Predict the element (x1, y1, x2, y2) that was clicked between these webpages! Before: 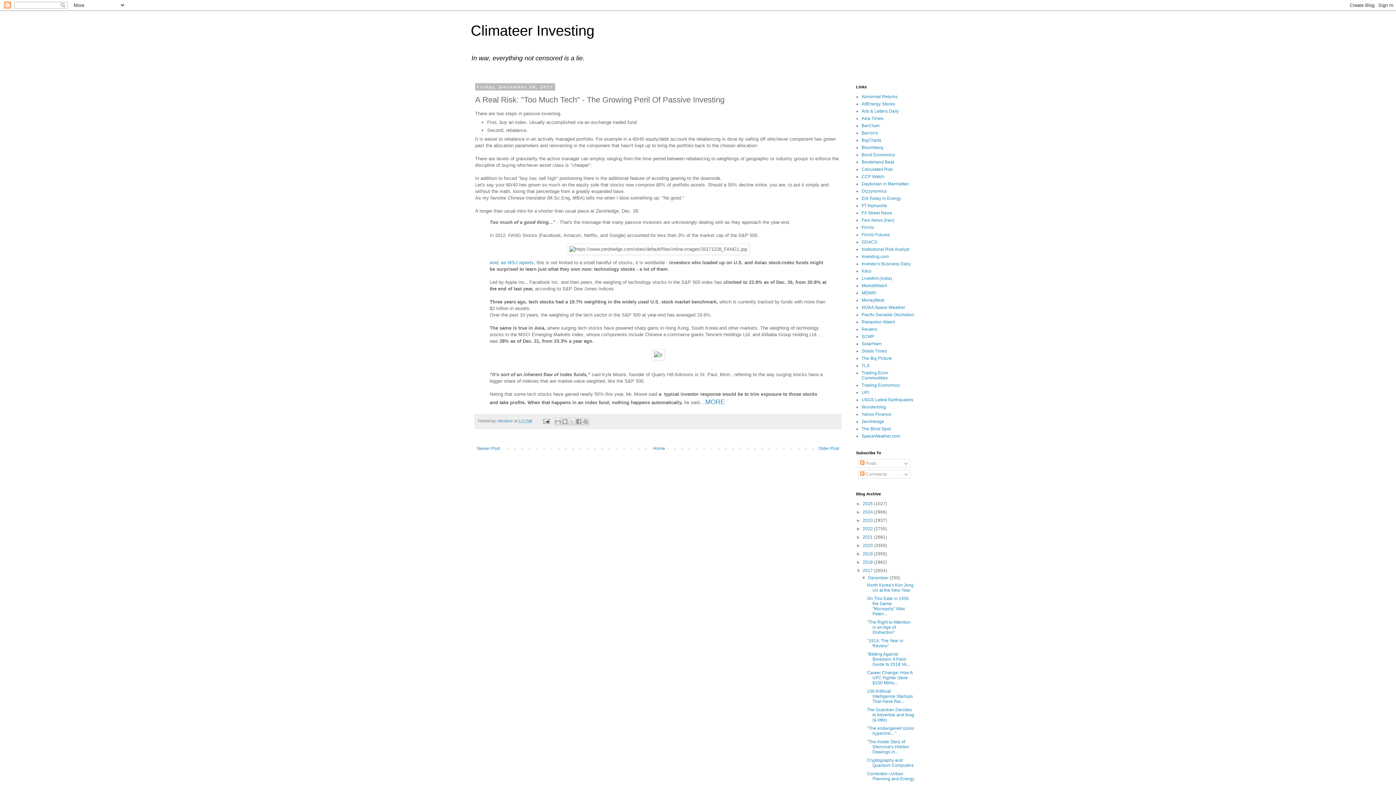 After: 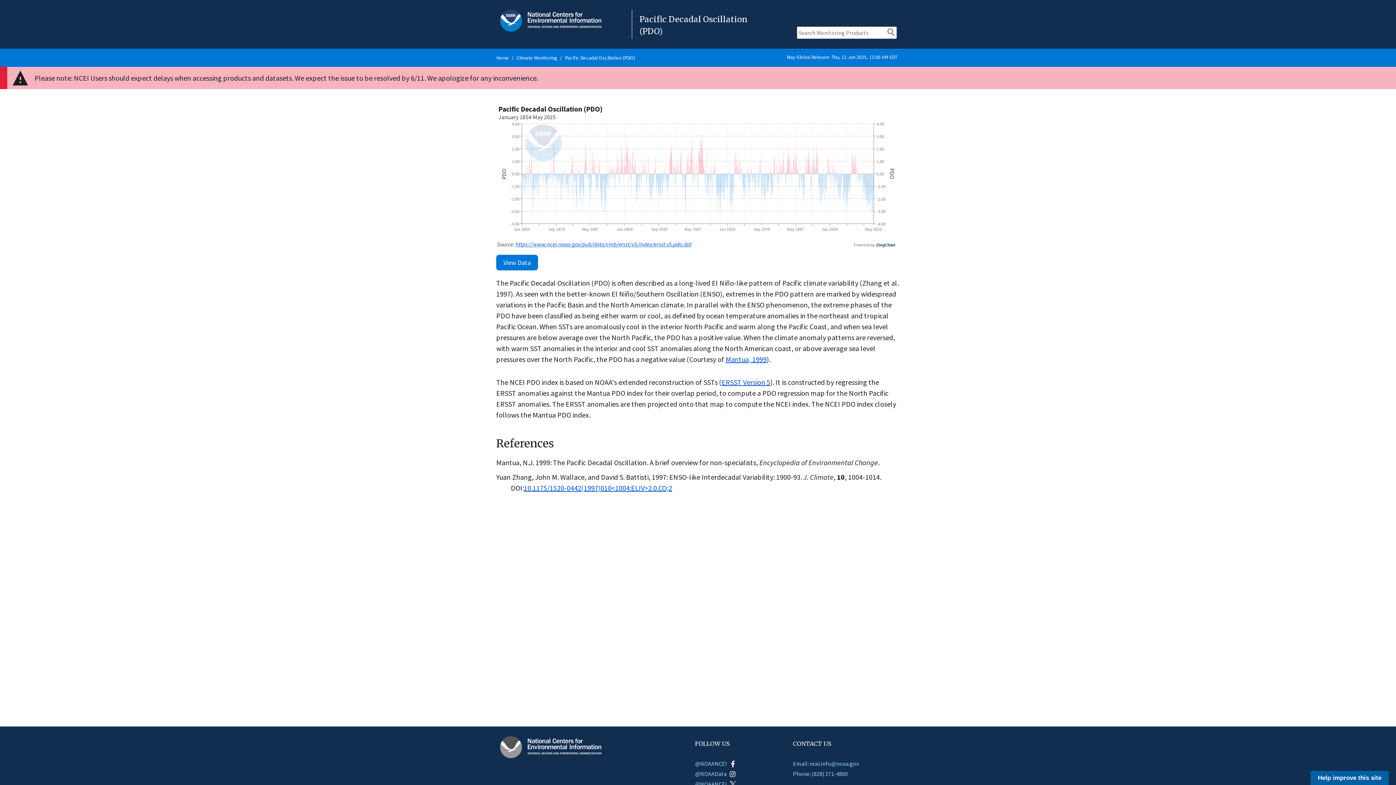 Action: bbox: (861, 312, 914, 317) label: Pacific Decadal Oscillation